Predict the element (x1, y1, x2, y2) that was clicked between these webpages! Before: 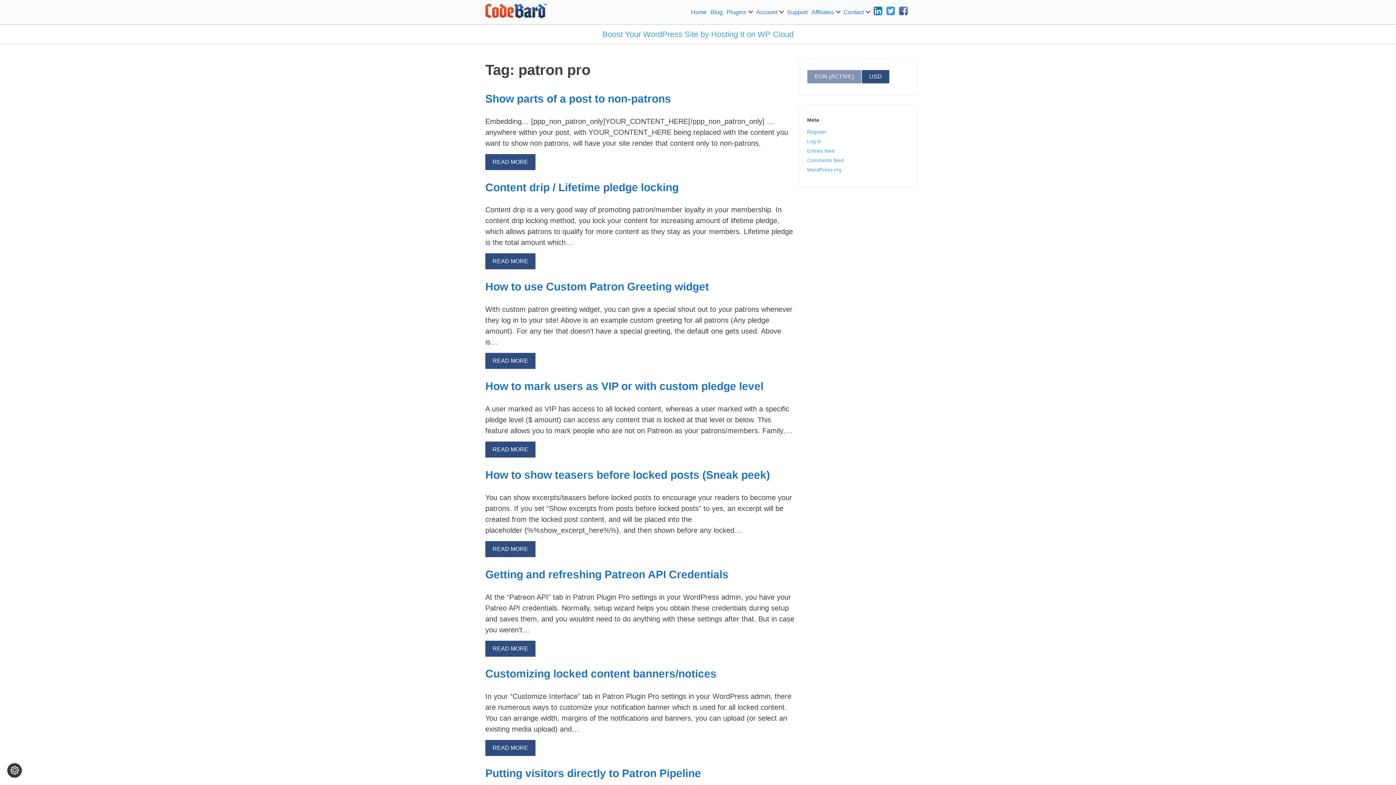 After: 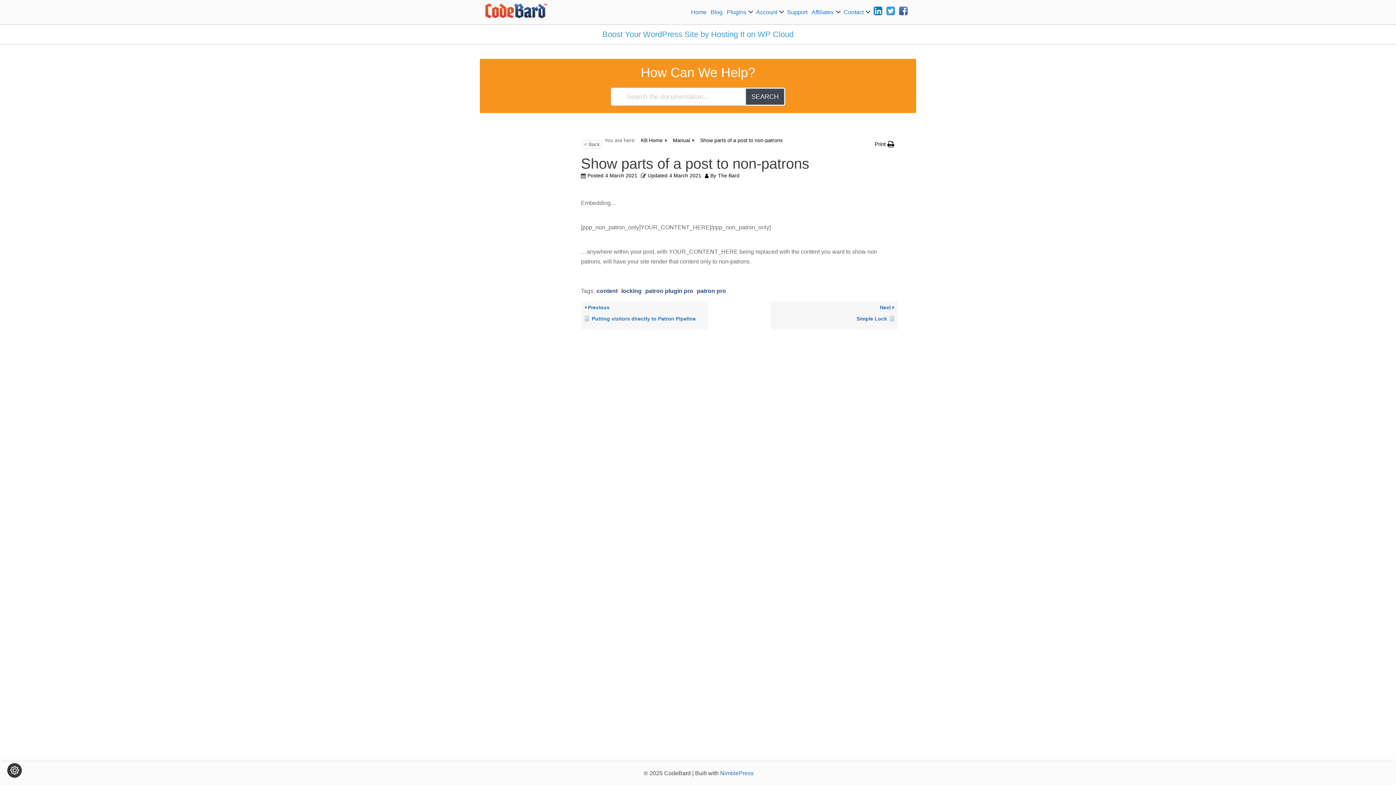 Action: bbox: (485, 154, 535, 170) label: READ MORE